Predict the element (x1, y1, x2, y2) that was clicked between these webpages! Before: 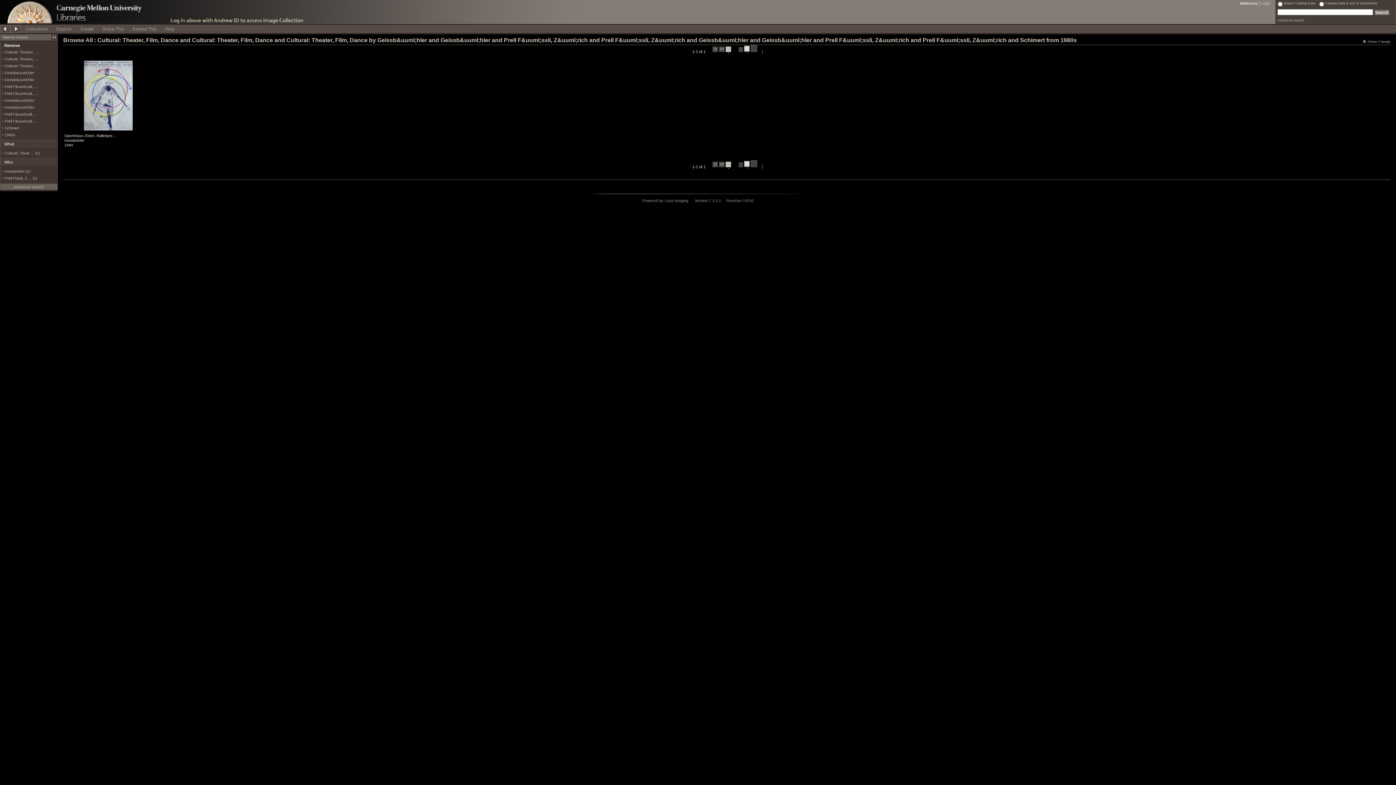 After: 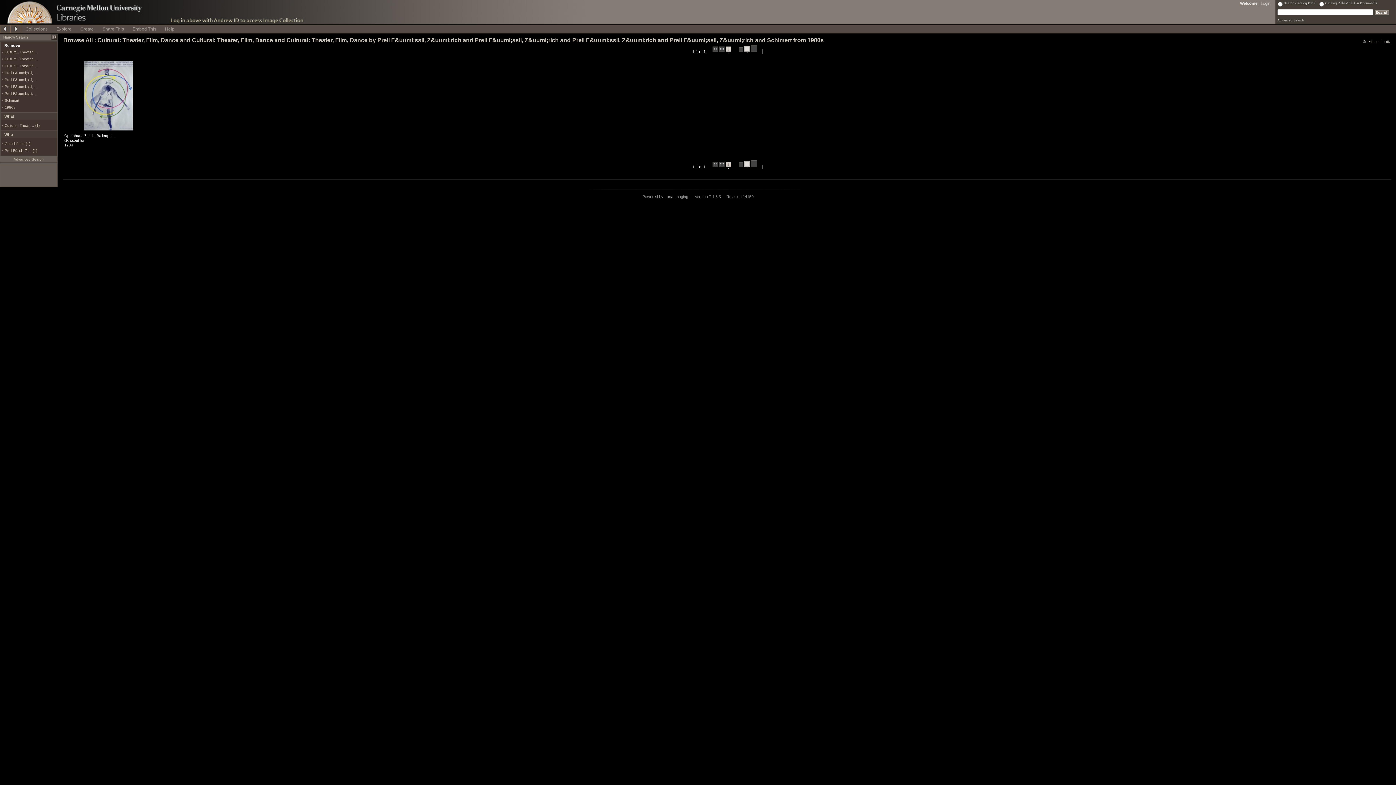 Action: label: Geissb&uuml;hler bbox: (4, 98, 34, 102)